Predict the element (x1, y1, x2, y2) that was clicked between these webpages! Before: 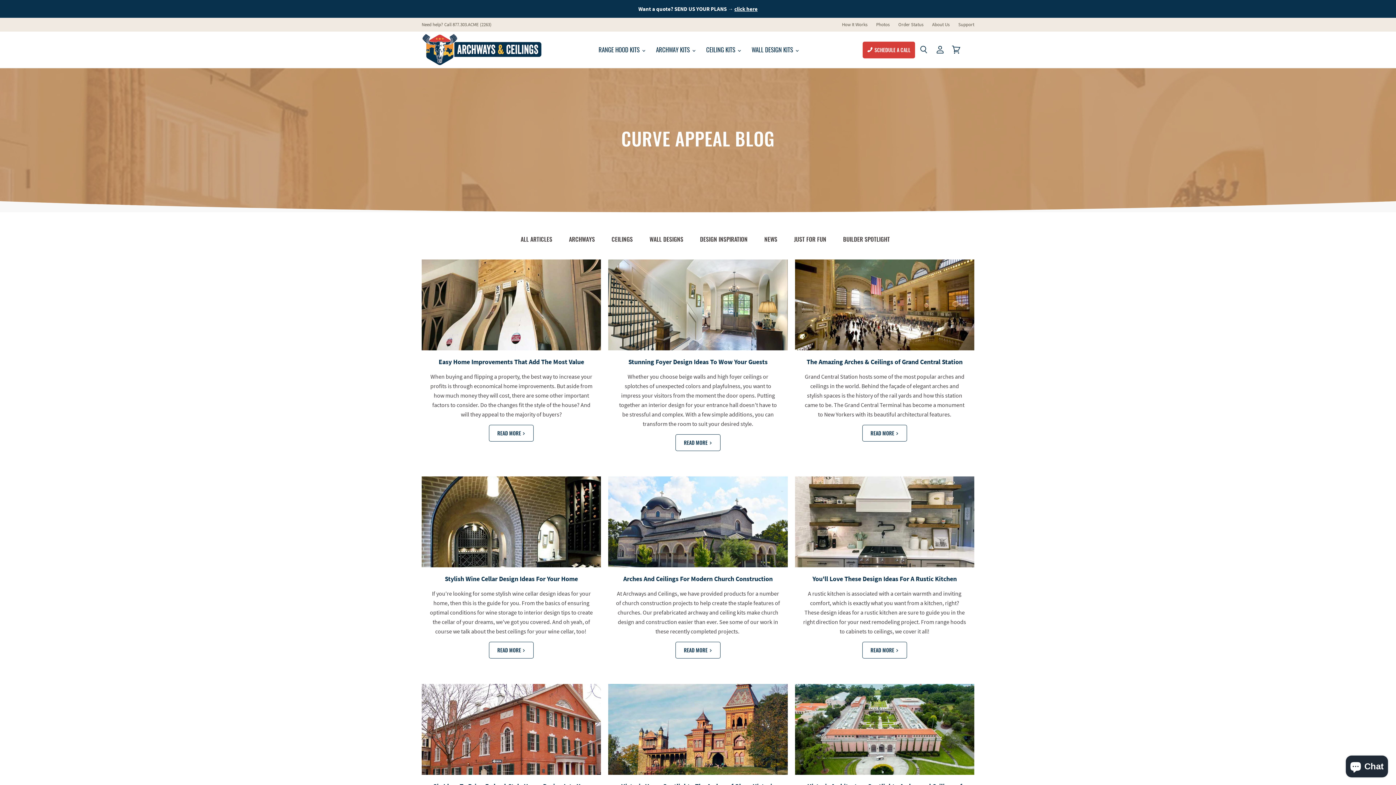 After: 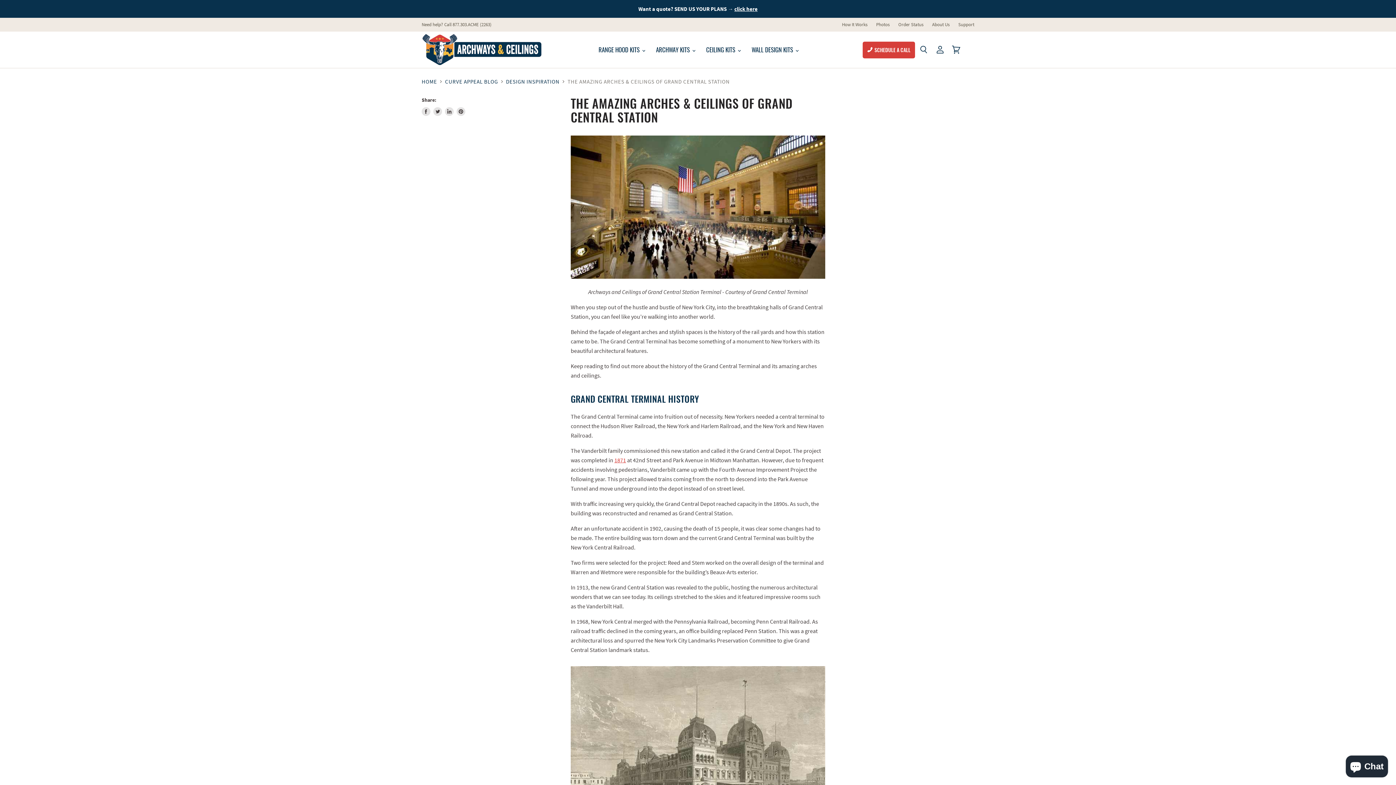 Action: bbox: (795, 259, 974, 350)